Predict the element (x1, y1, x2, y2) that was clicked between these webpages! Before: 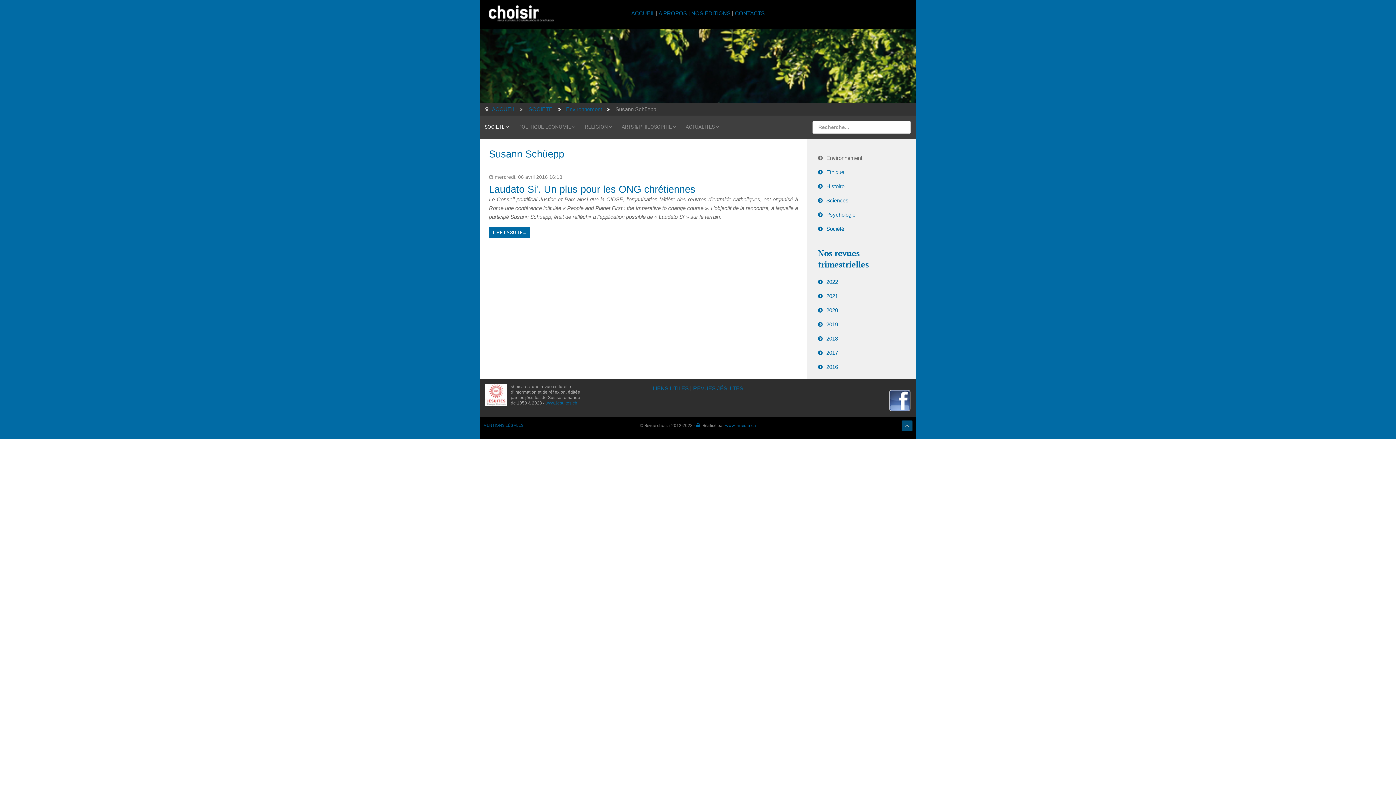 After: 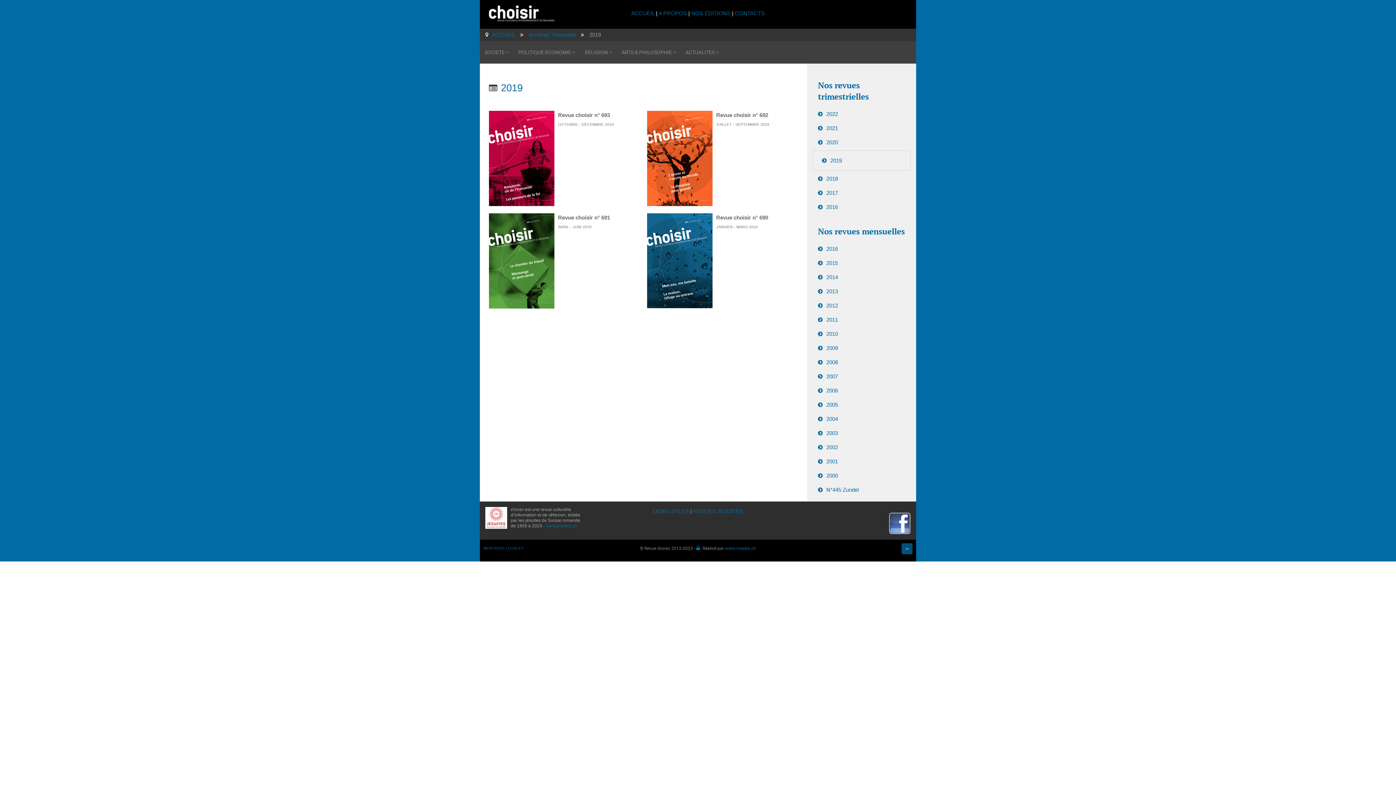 Action: bbox: (812, 318, 910, 330) label: 2019